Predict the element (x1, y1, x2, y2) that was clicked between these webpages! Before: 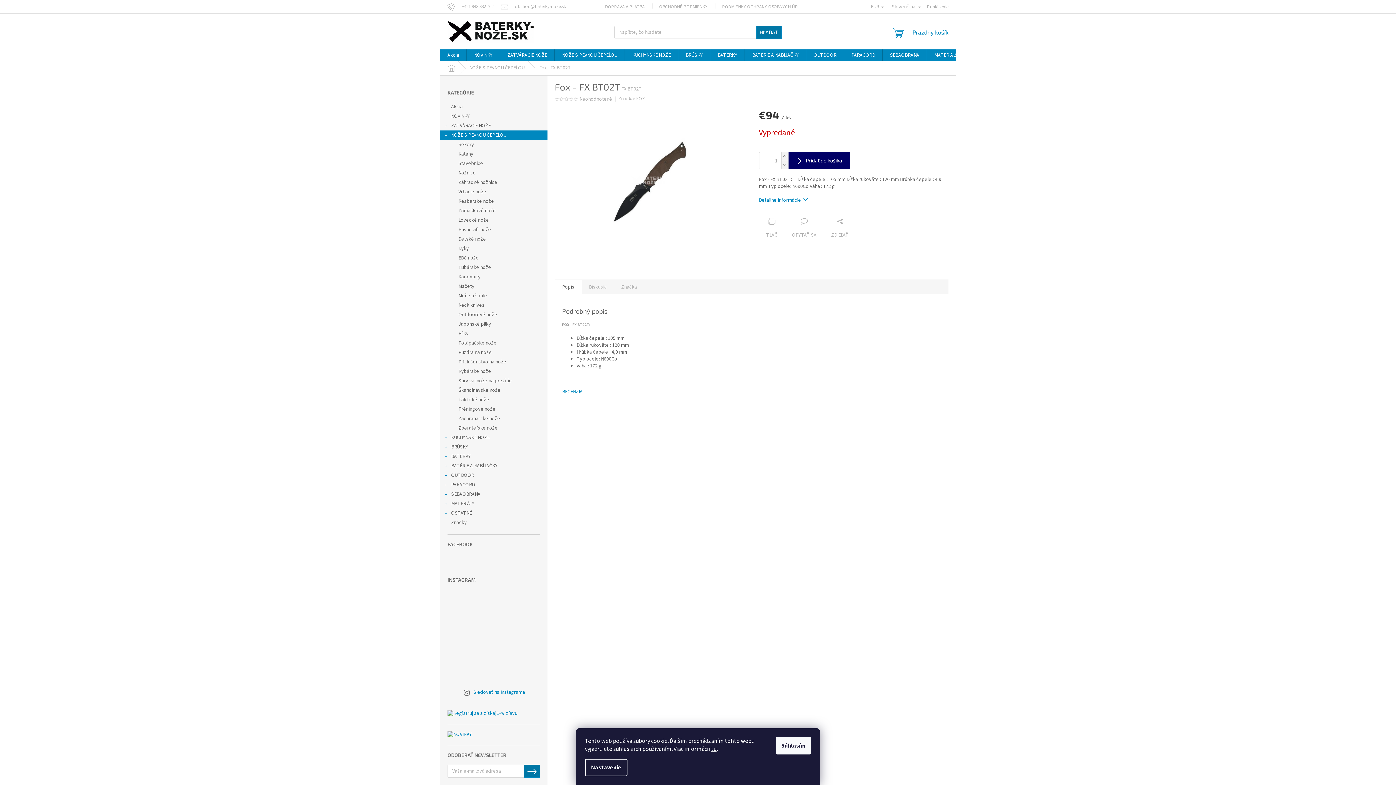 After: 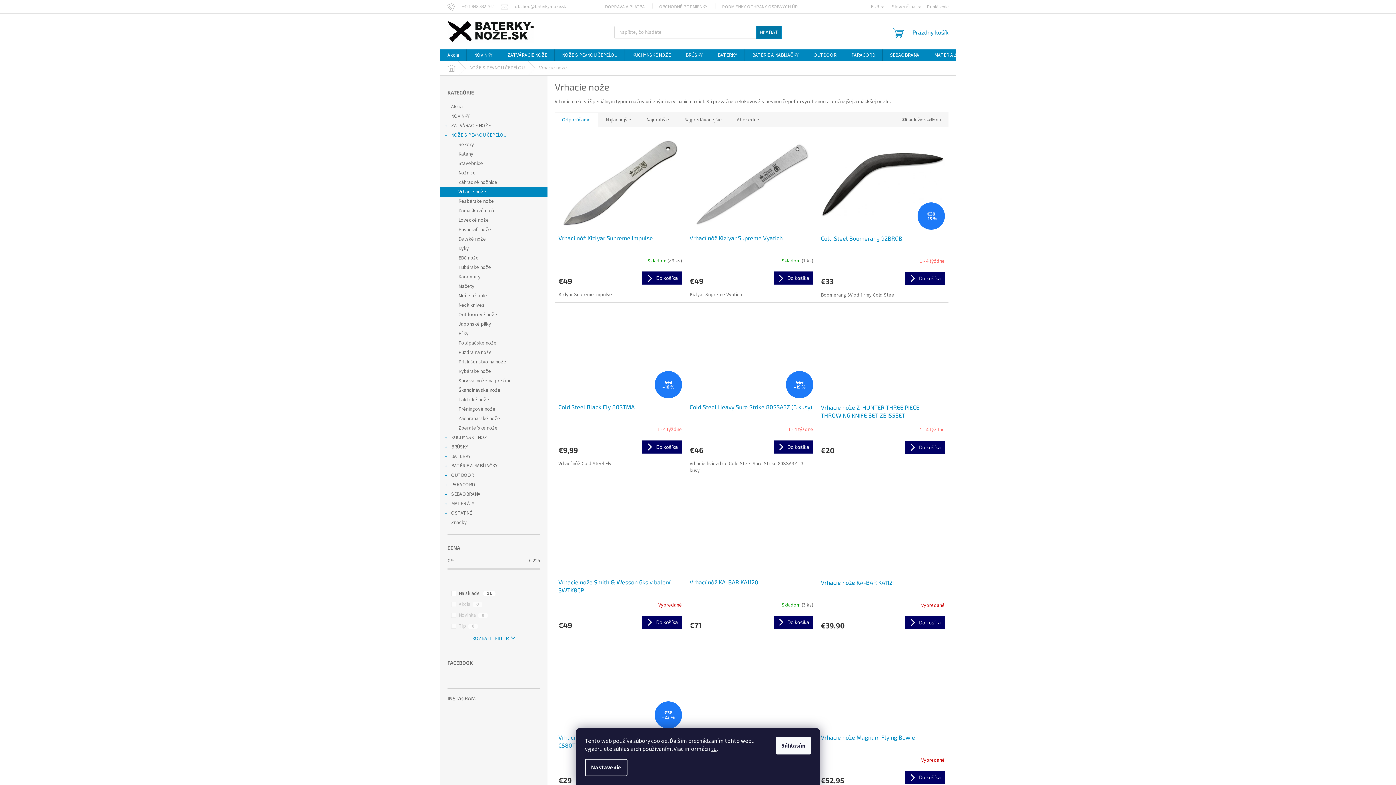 Action: label: Vrhacie nože bbox: (440, 187, 547, 196)